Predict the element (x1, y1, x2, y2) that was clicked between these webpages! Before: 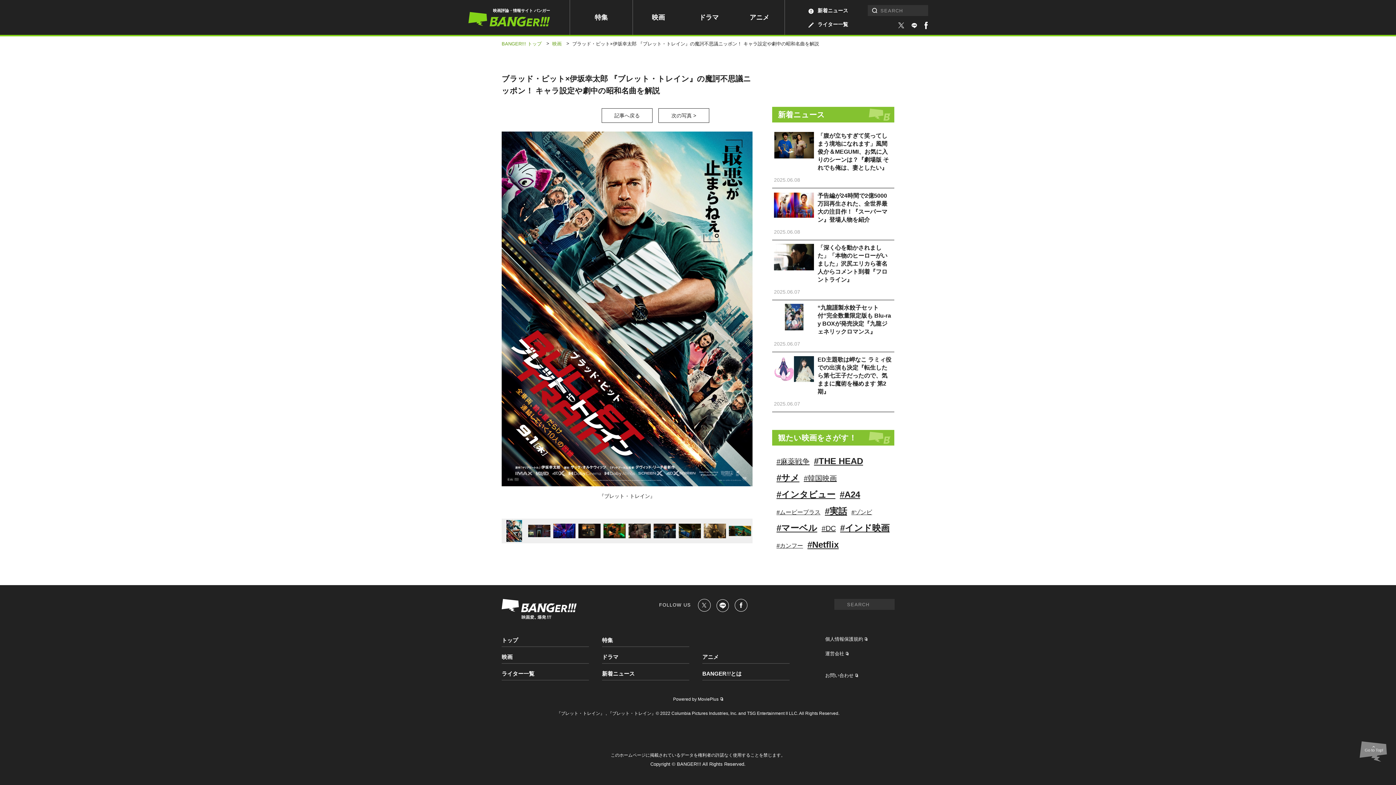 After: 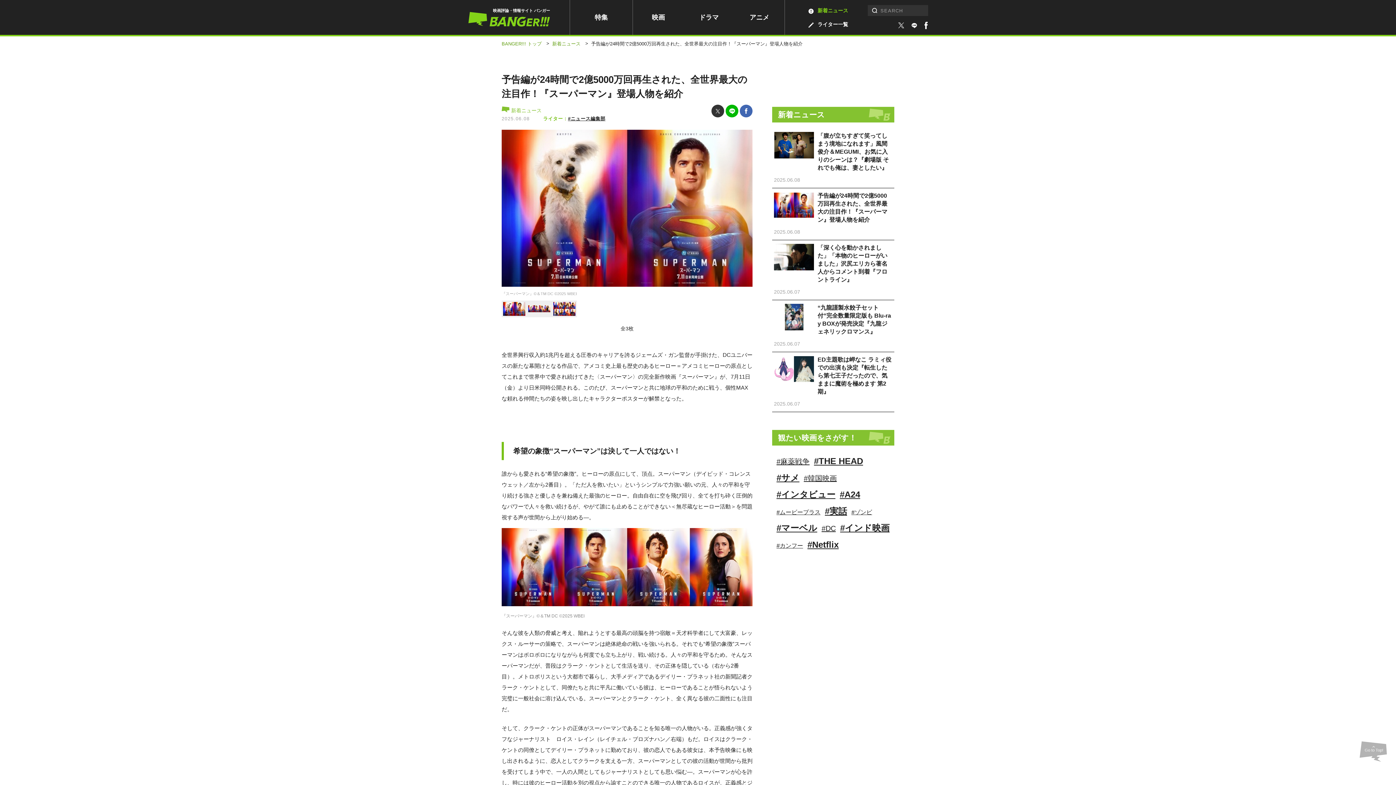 Action: bbox: (772, 188, 894, 240) label: 予告編が24時間で2億5000万回再生された、全世界最大の注目作！『スーパーマン』登場人物を紹介
2025.06.08